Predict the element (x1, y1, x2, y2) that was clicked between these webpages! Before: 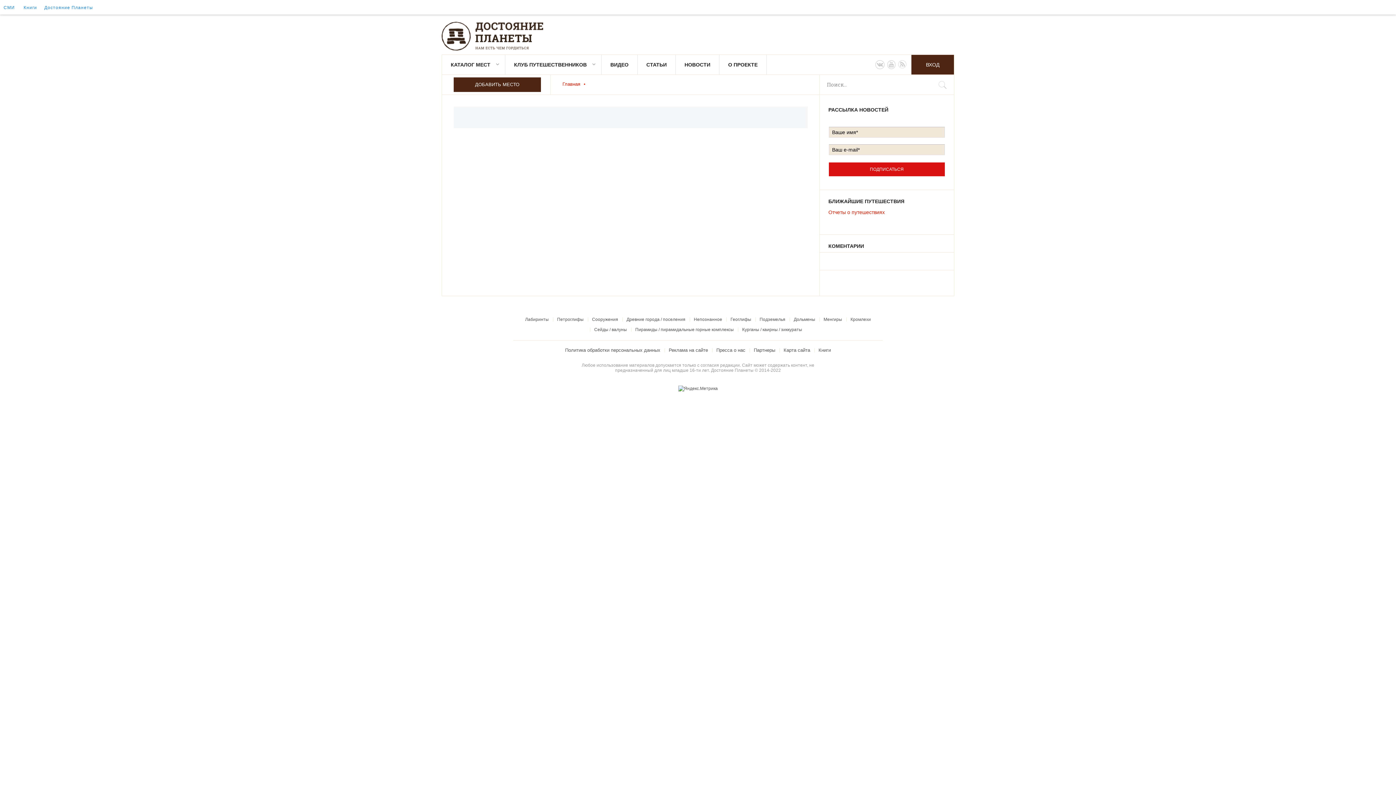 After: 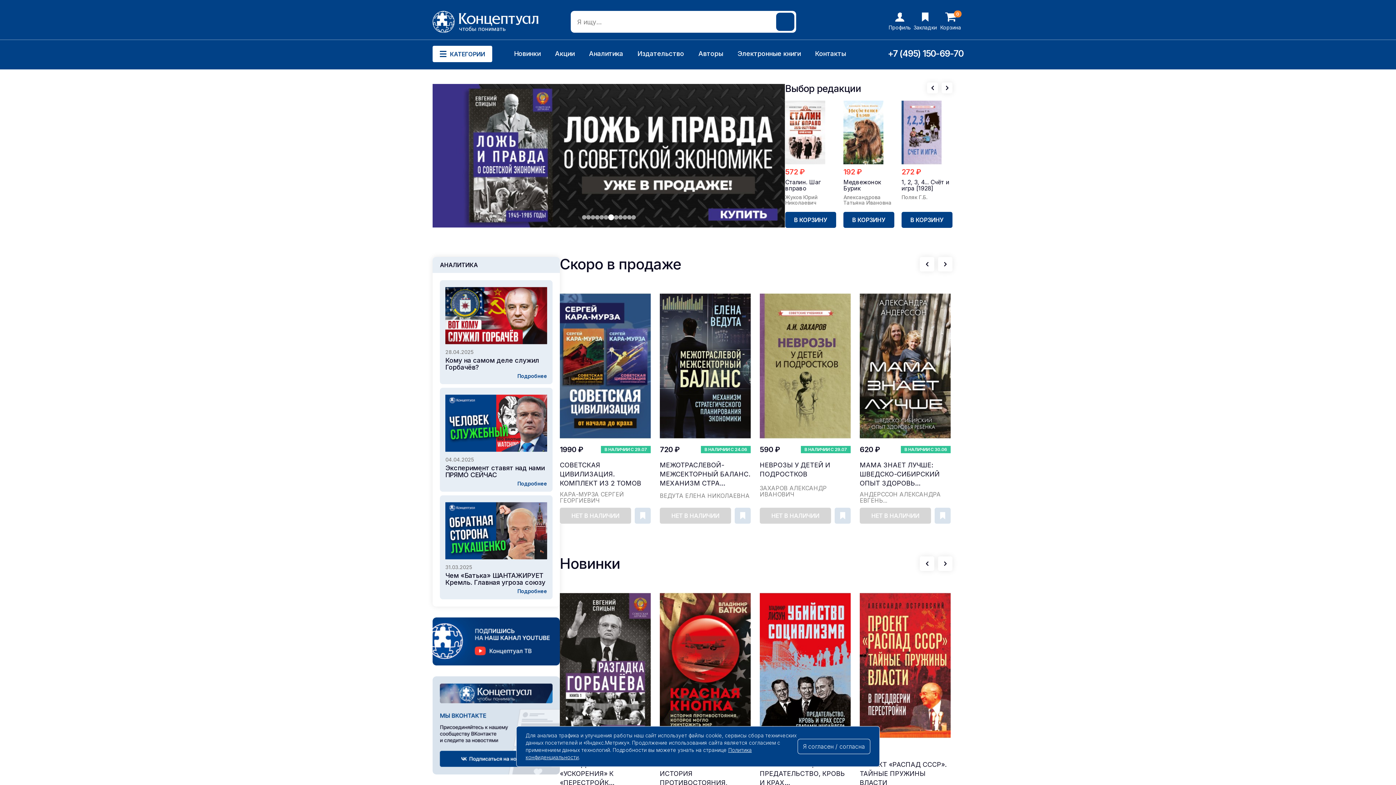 Action: bbox: (20, 0, 40, 15) label: Книги